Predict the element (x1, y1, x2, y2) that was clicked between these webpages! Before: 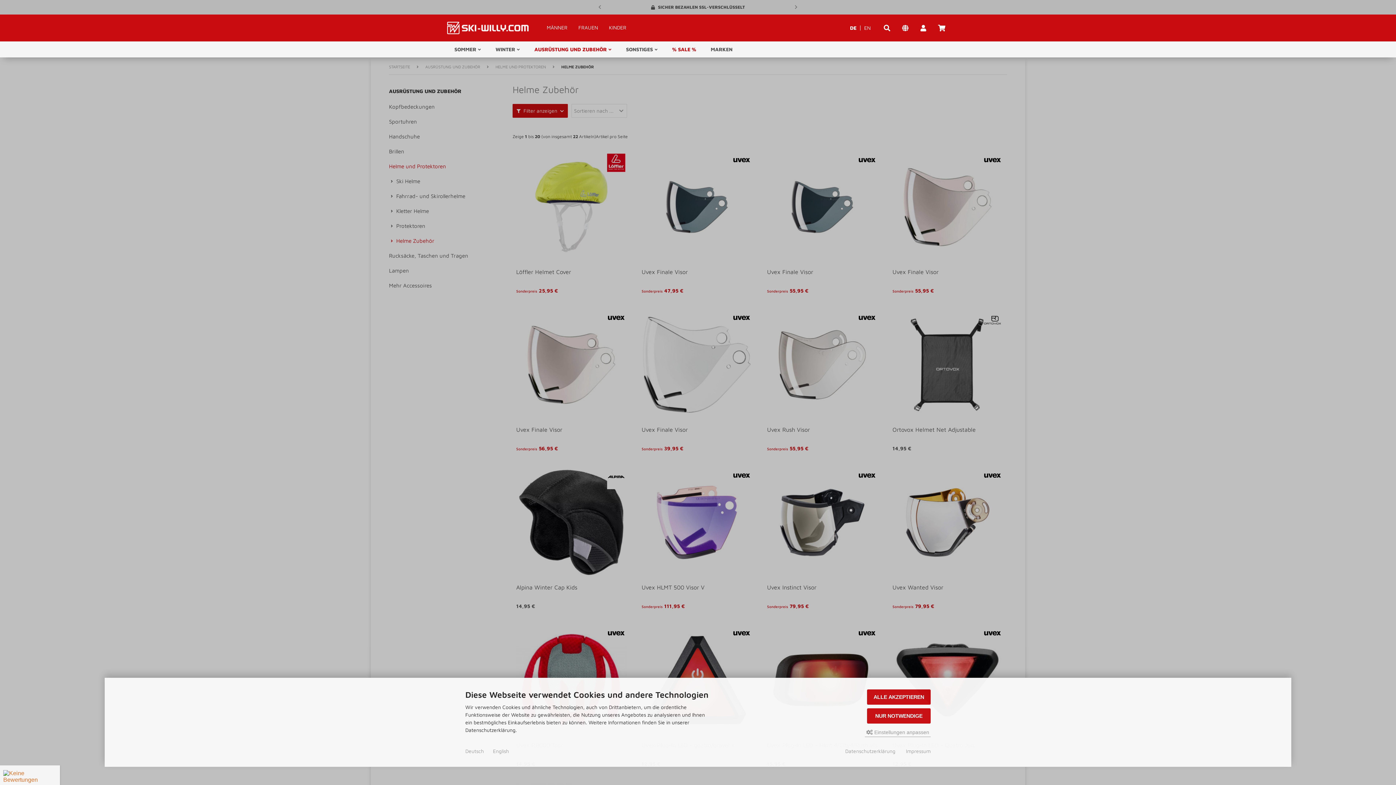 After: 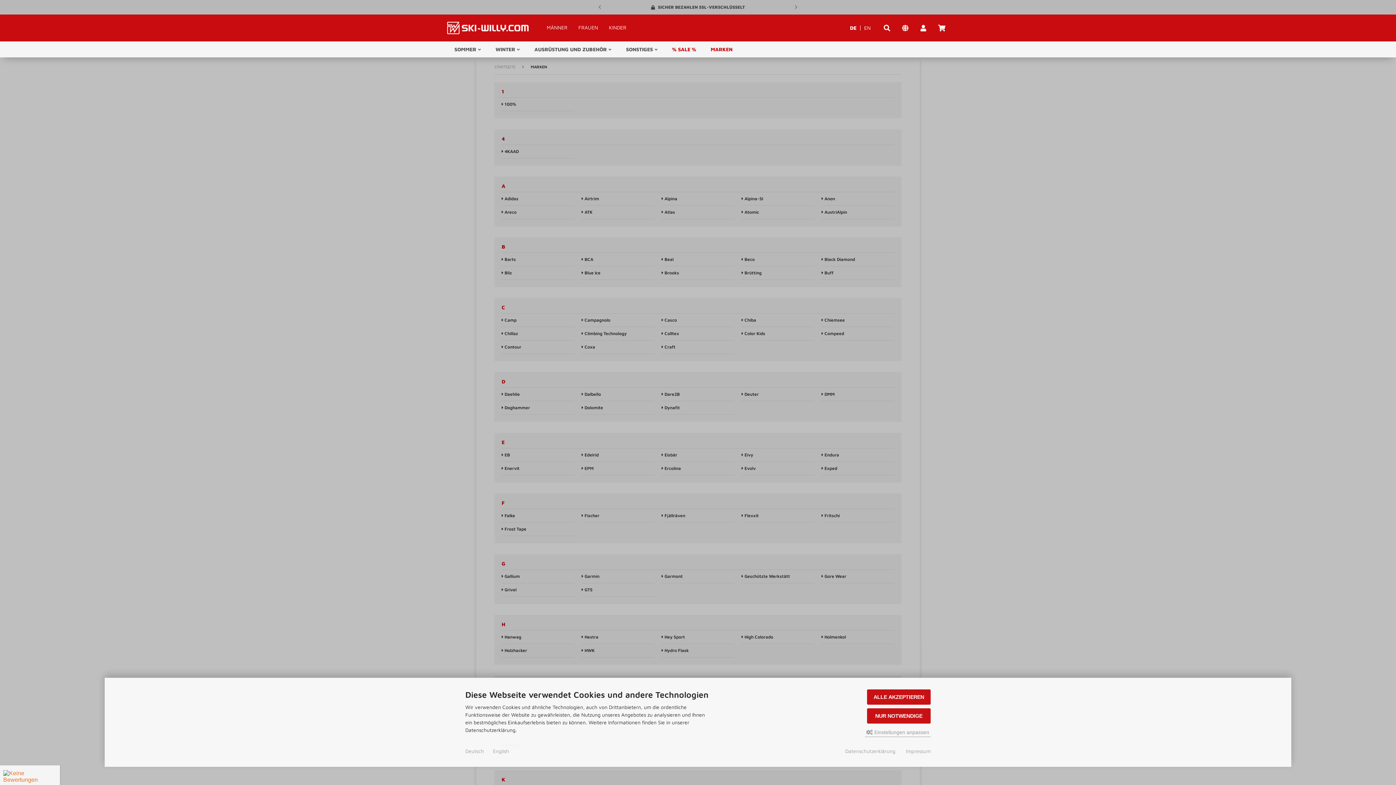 Action: label: MARKEN bbox: (703, 41, 740, 57)